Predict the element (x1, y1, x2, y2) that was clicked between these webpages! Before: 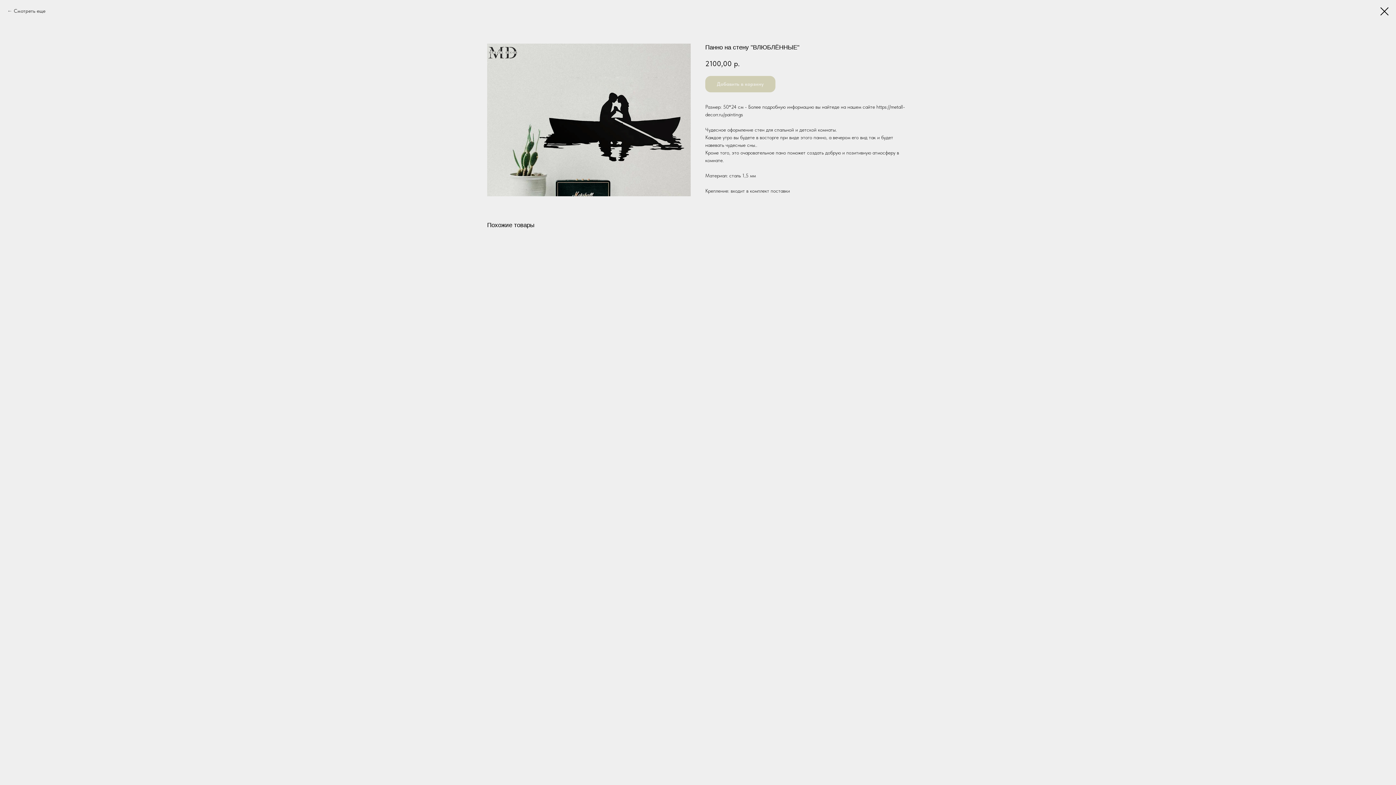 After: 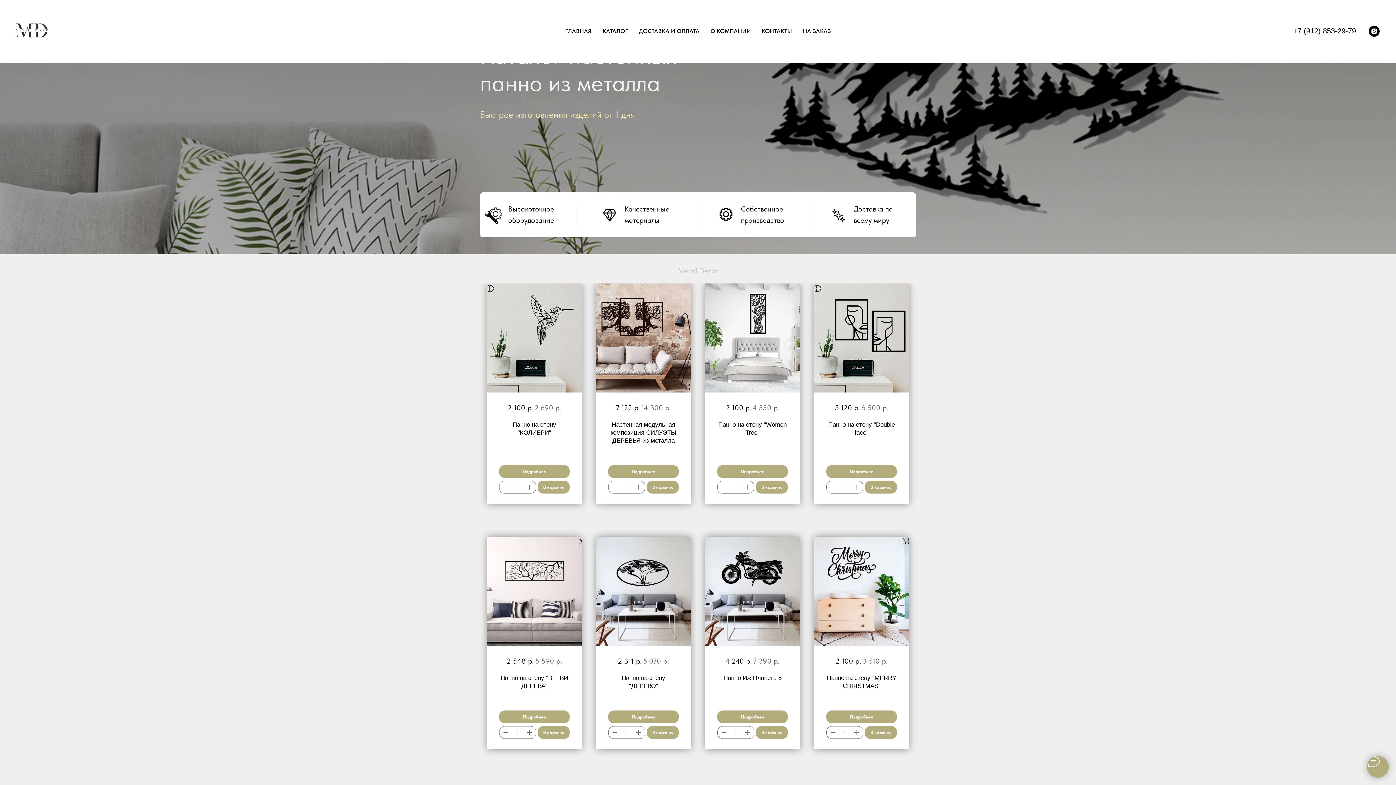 Action: bbox: (1380, 7, 1389, 15)